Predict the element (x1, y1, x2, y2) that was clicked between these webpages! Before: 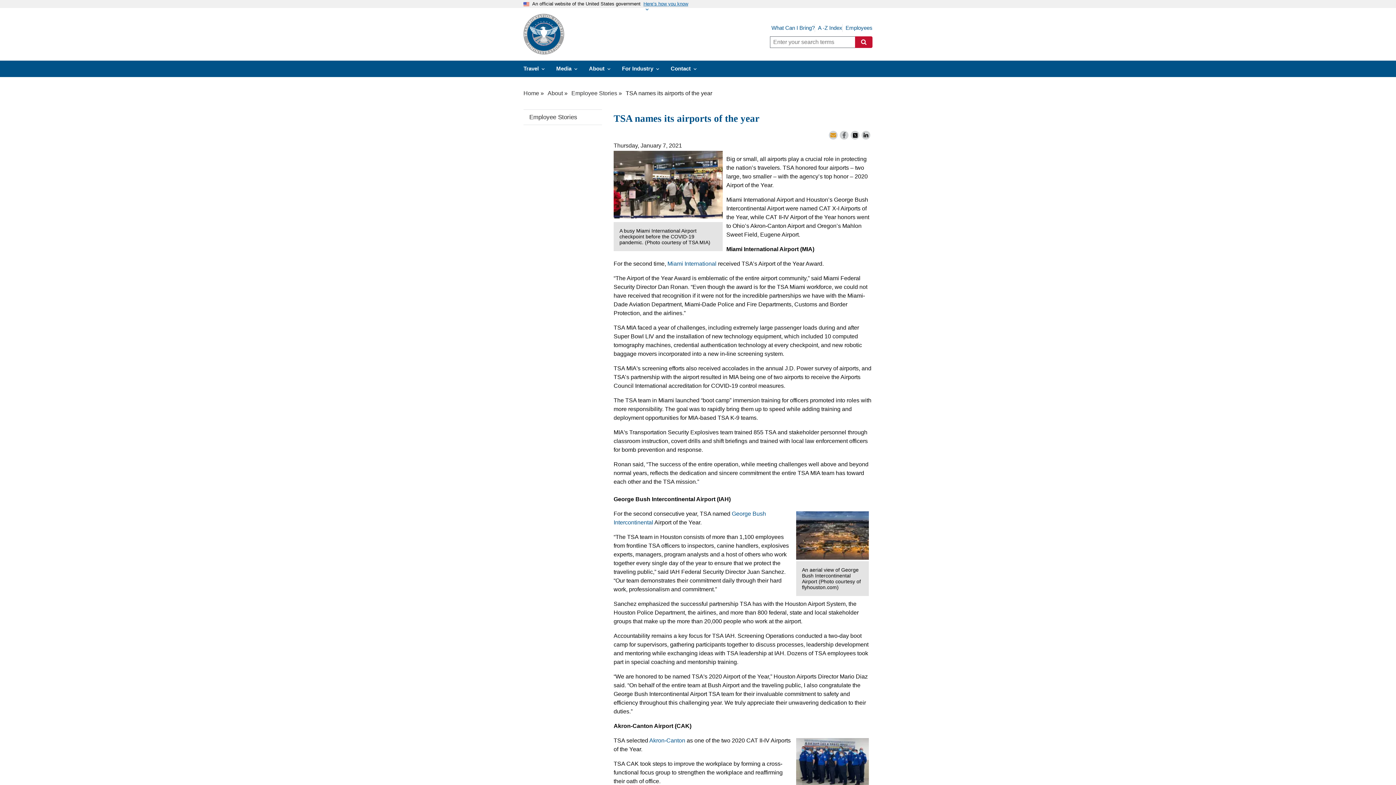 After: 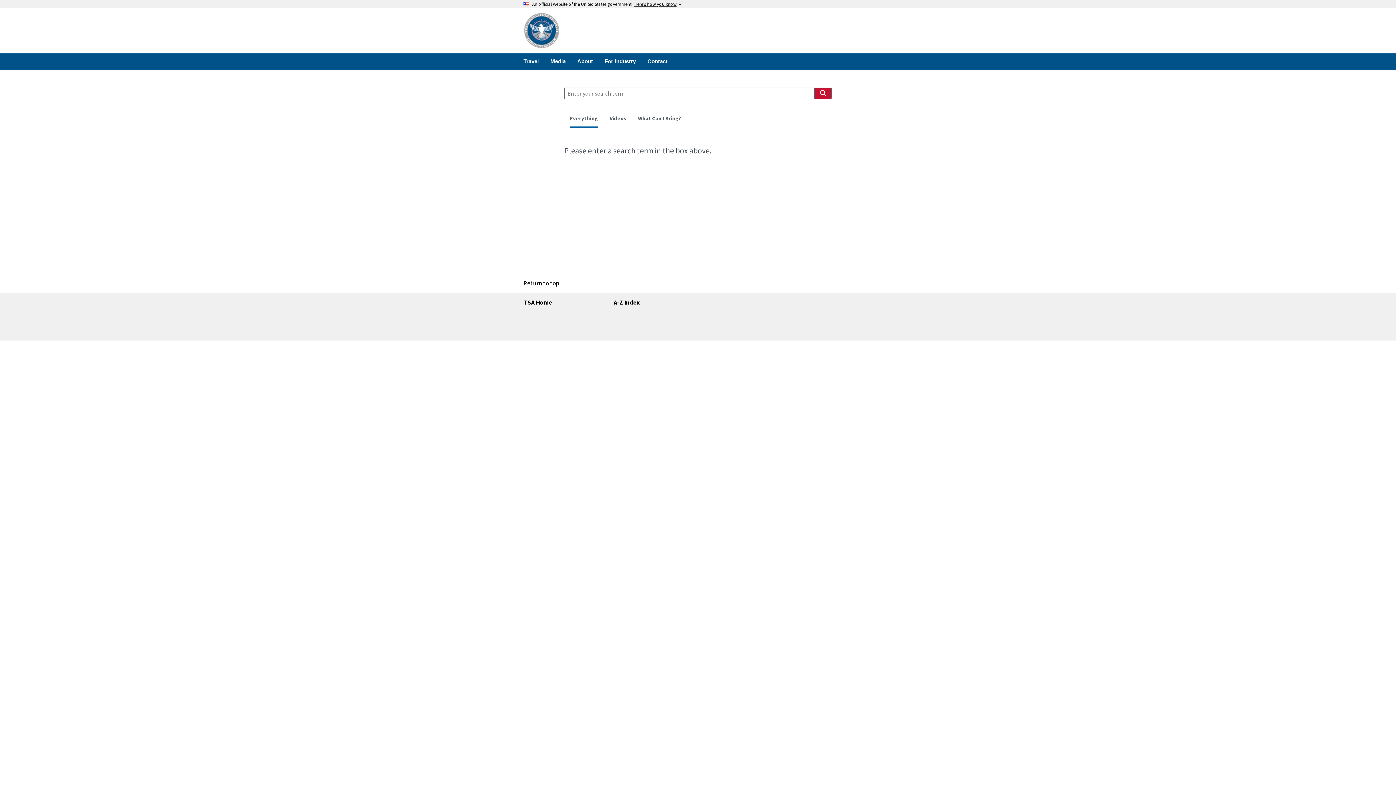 Action: bbox: (855, 36, 872, 48) label: Search